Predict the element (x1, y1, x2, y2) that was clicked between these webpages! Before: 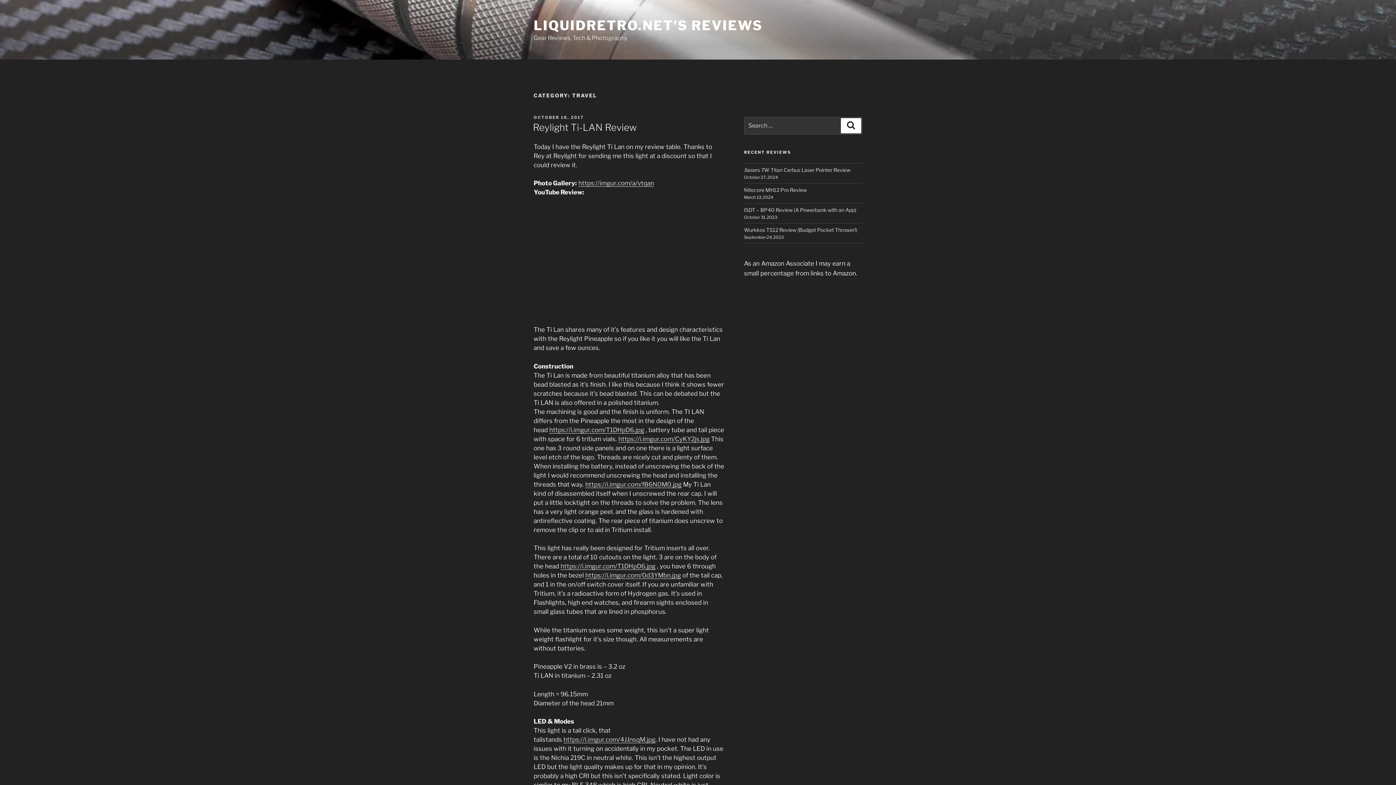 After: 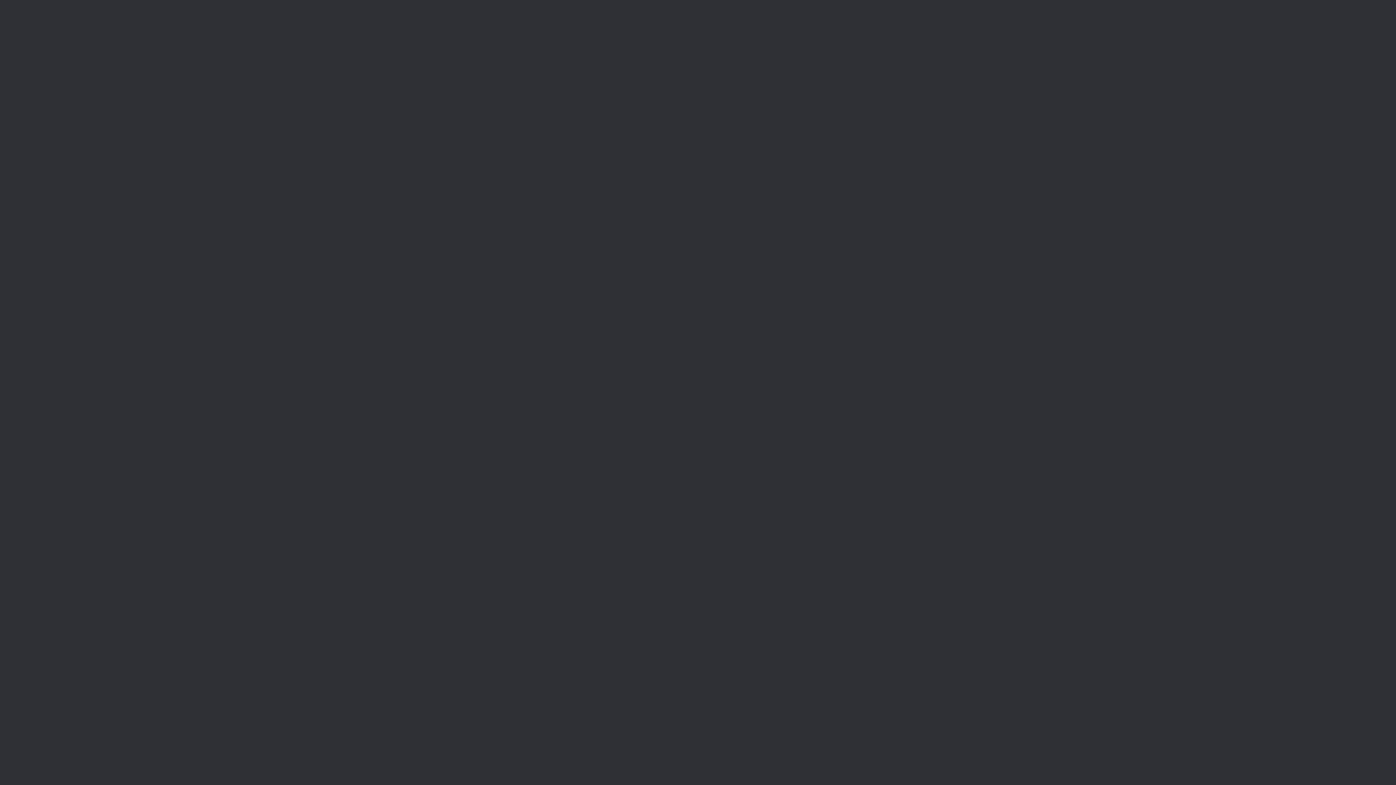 Action: bbox: (560, 563, 655, 570) label: https://i.imgur.com/T1DHpD6.jpg